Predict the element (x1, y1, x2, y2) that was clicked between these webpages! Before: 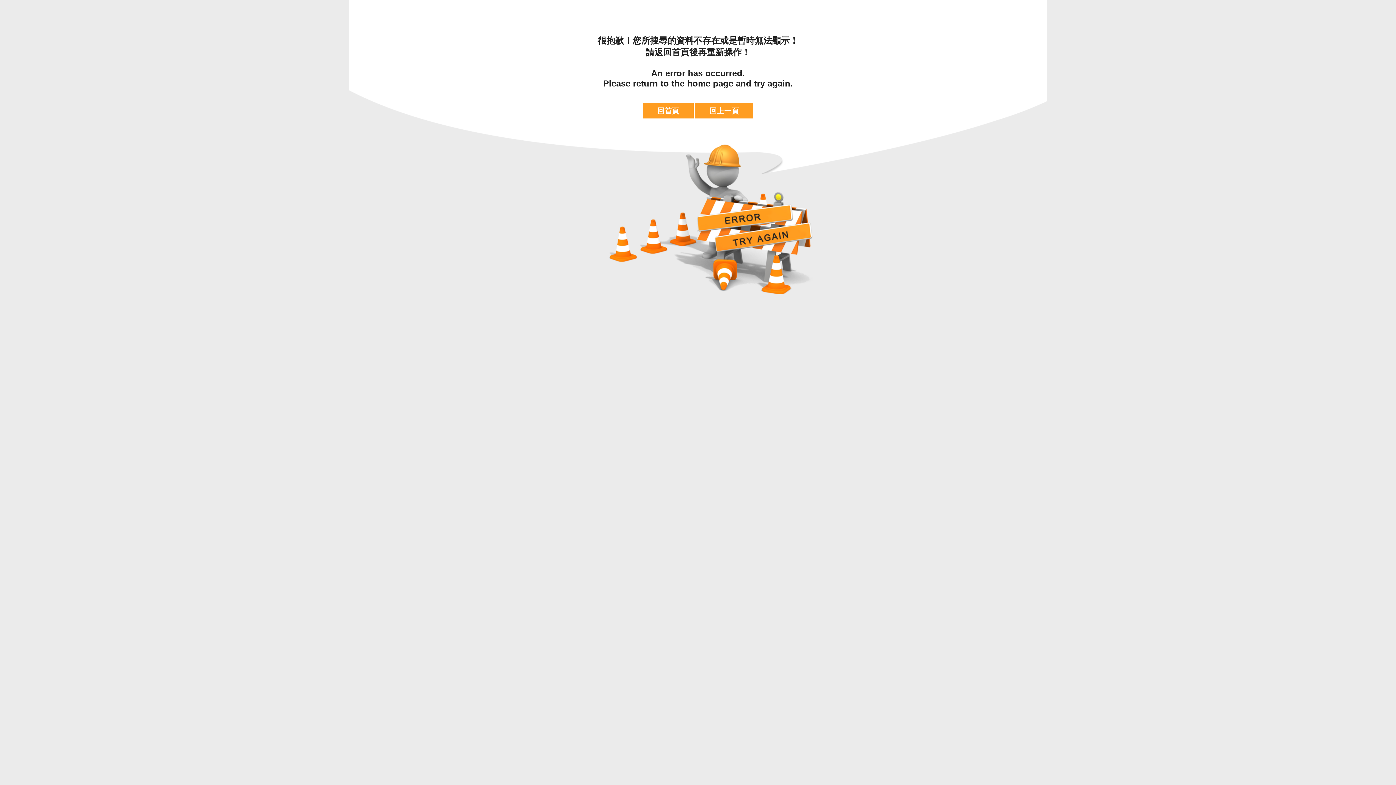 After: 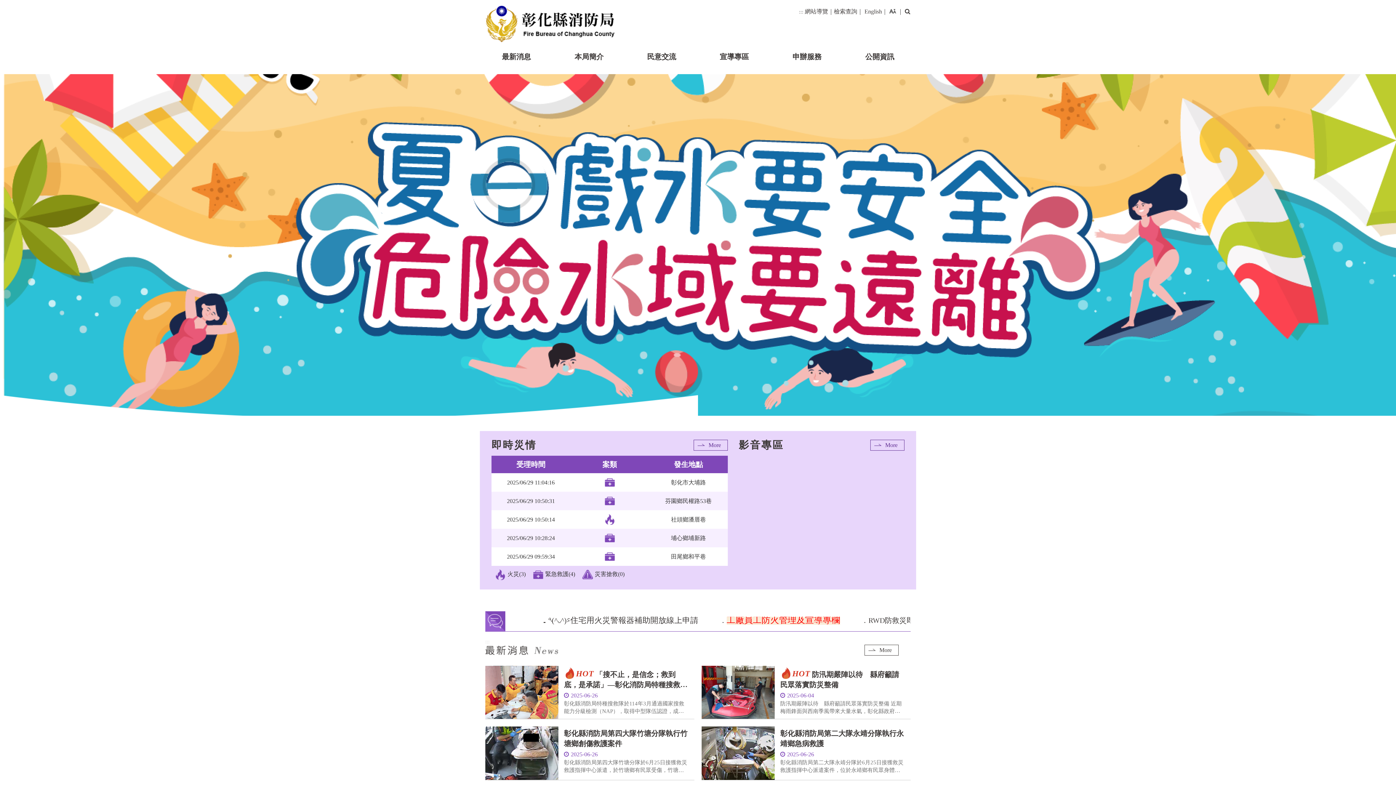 Action: label: 回首頁 bbox: (642, 103, 693, 118)